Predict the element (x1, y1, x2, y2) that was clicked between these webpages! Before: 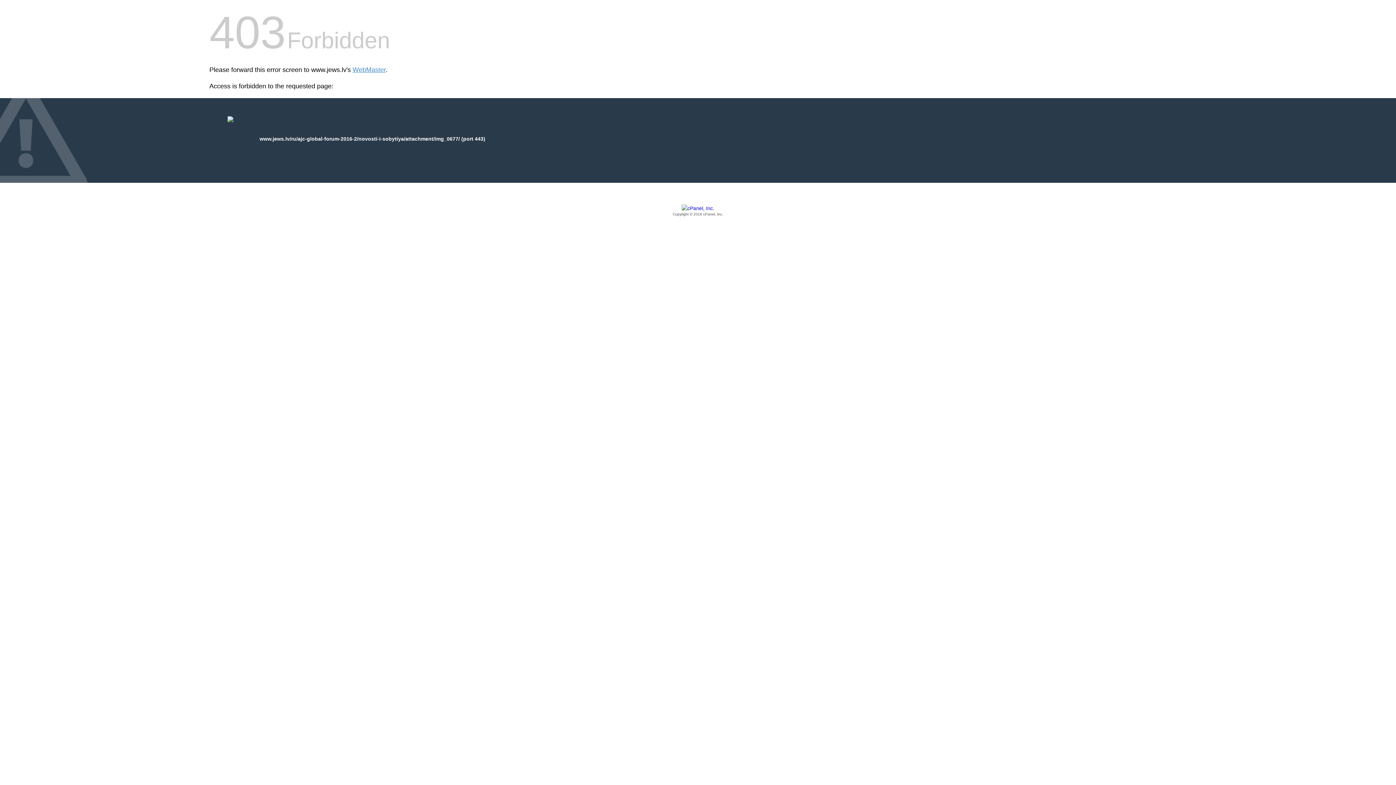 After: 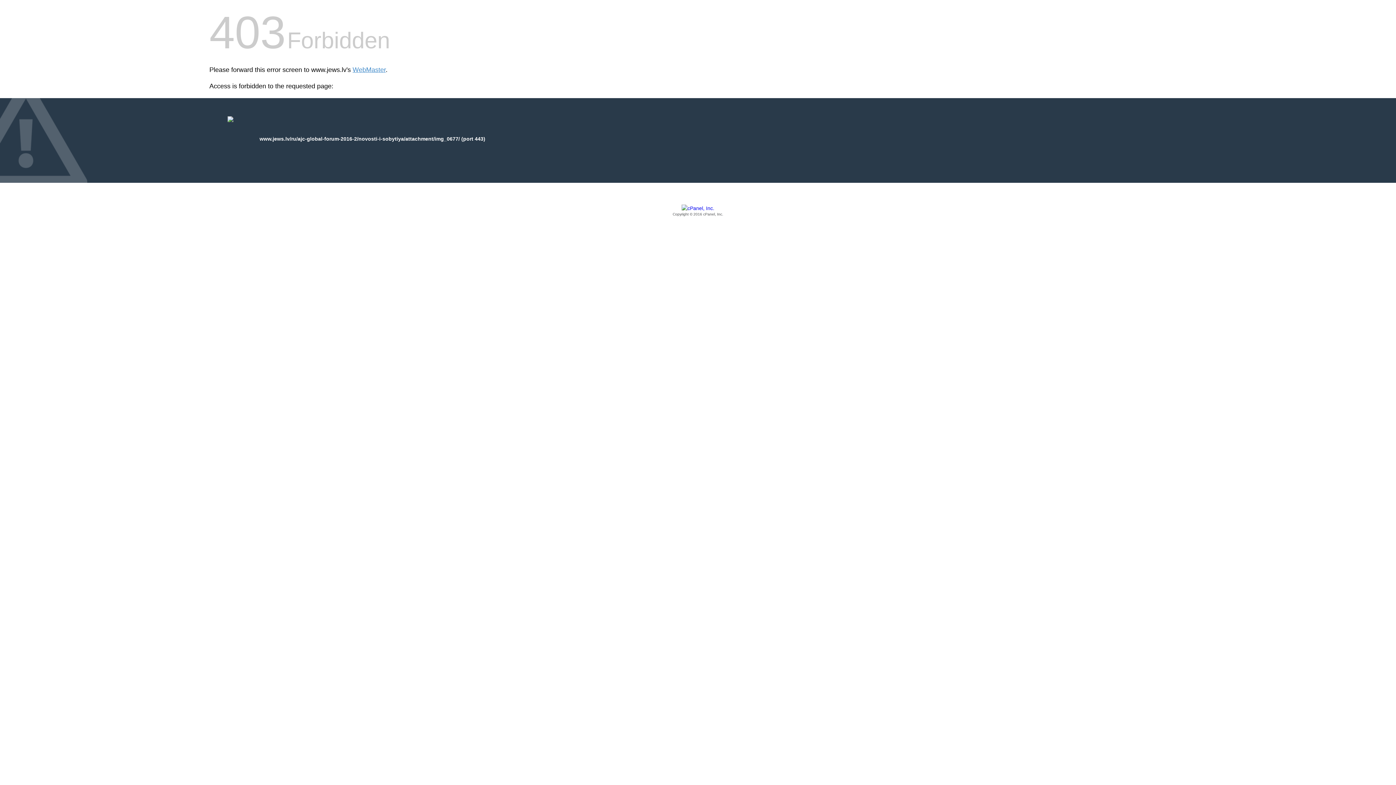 Action: bbox: (209, 205, 1186, 217) label: Copyright © 2016 cPanel, Inc.